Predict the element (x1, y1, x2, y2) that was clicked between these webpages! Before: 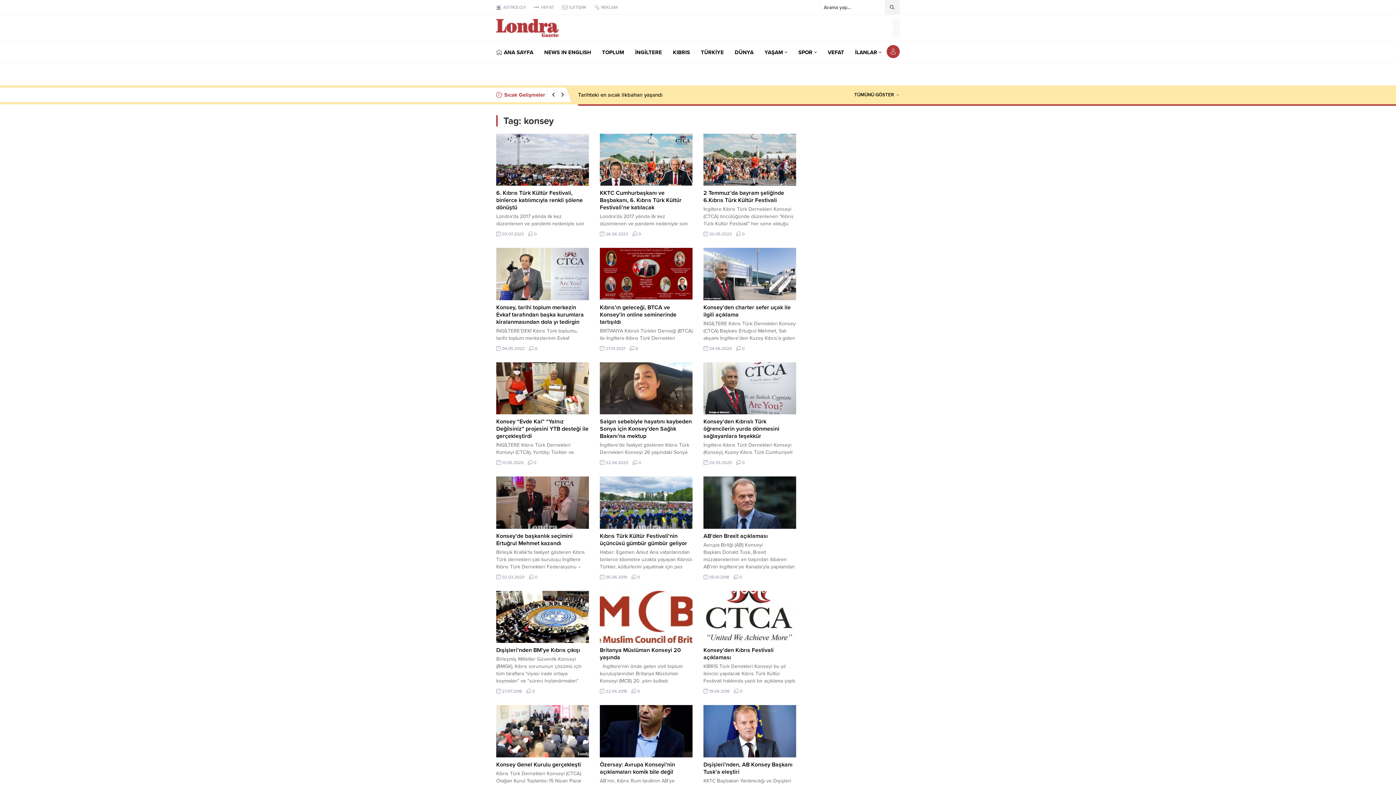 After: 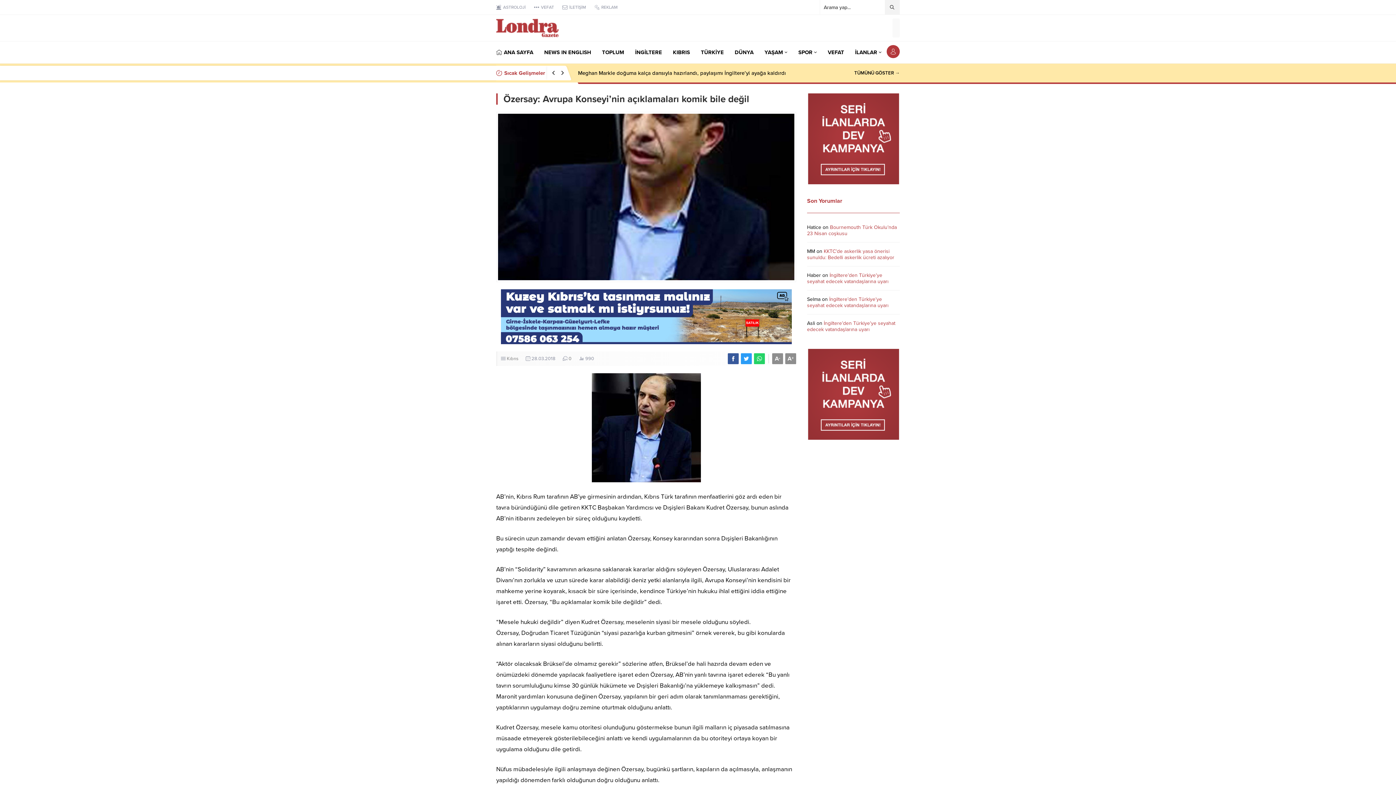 Action: bbox: (599, 705, 692, 757)